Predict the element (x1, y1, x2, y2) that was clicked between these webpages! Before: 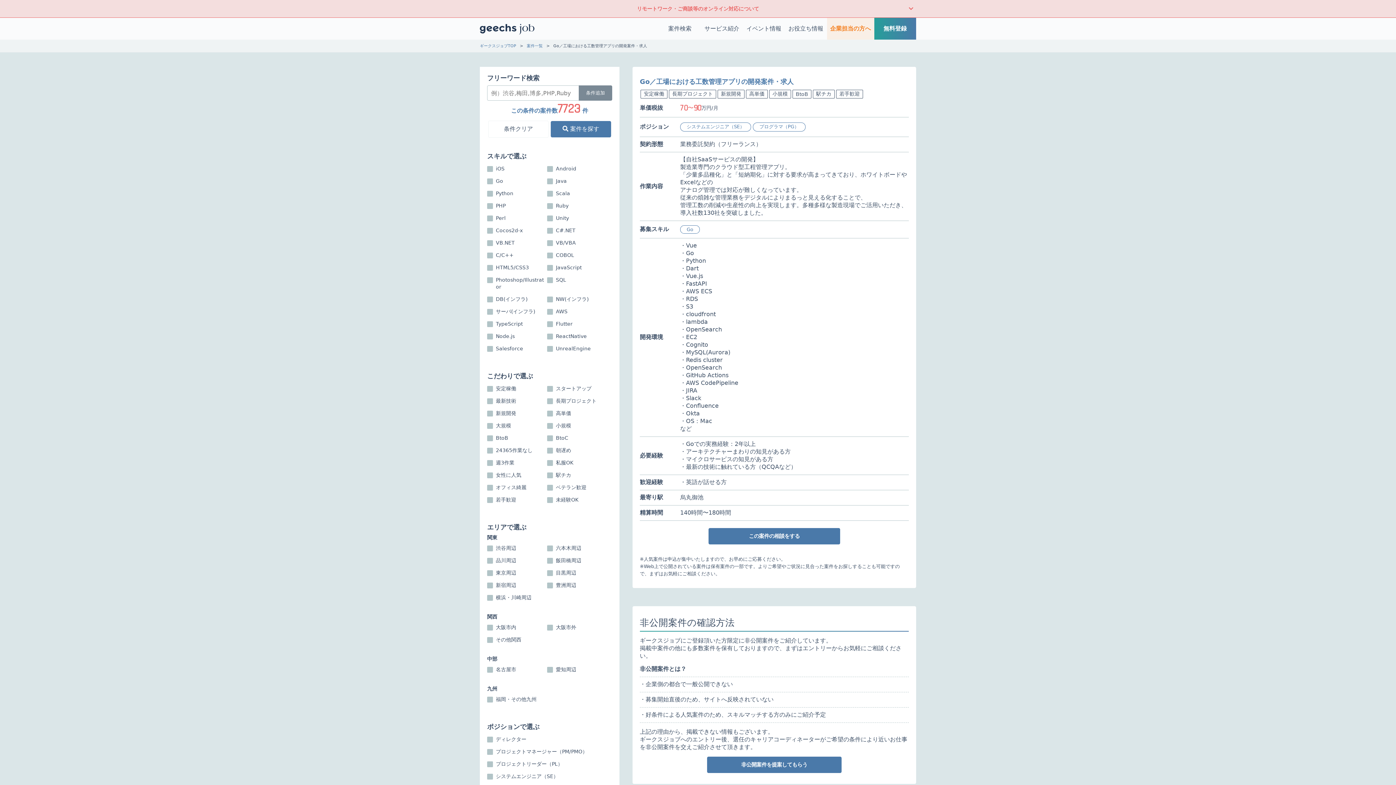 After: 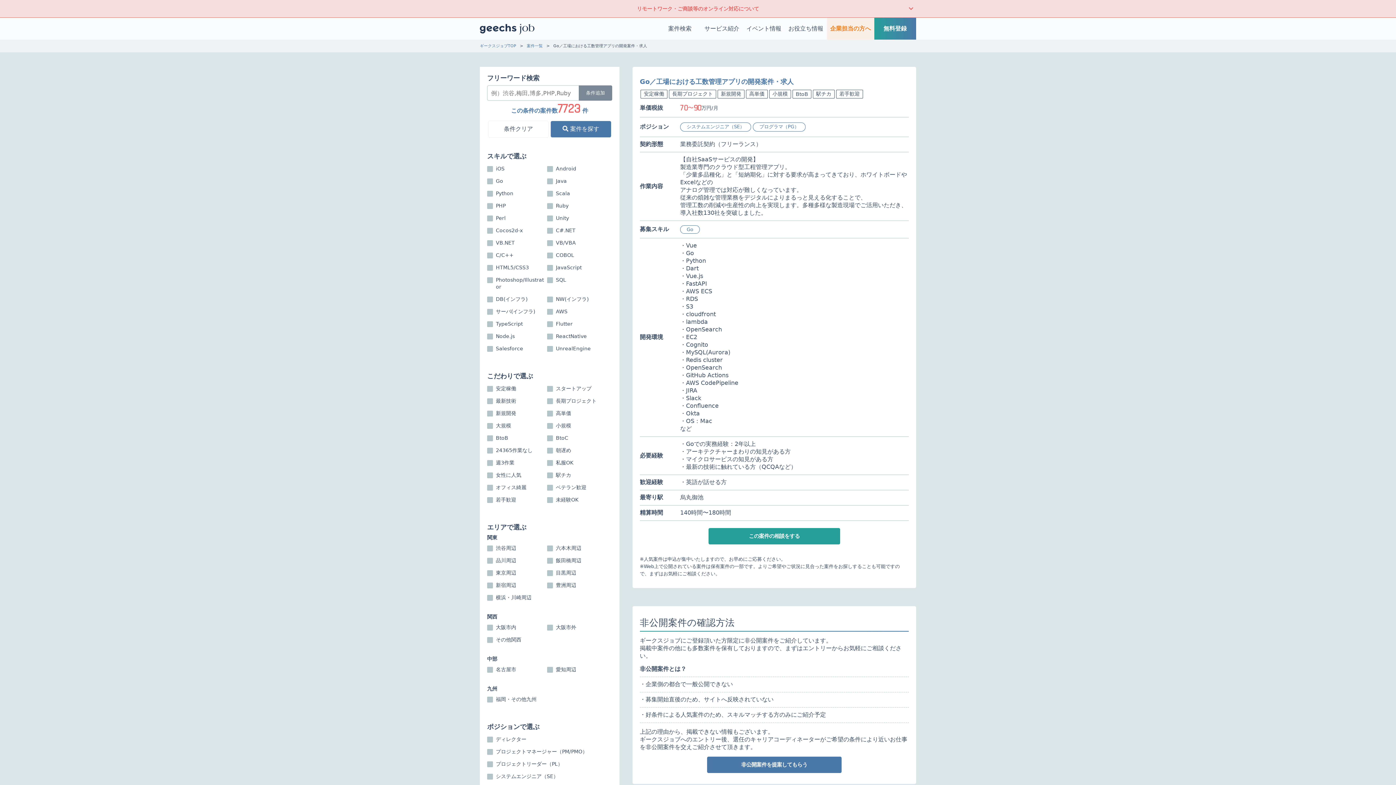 Action: label: この案件の相談をする bbox: (708, 528, 840, 544)